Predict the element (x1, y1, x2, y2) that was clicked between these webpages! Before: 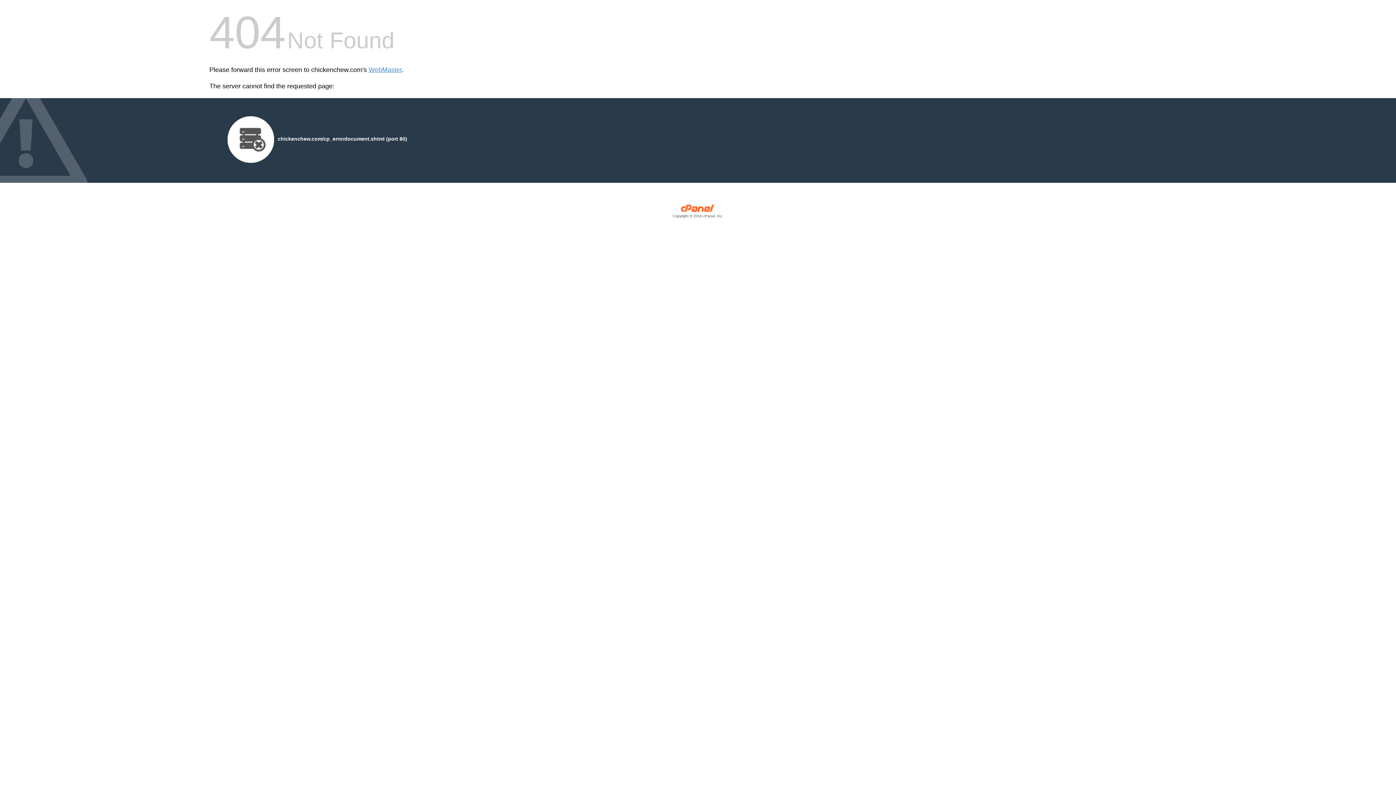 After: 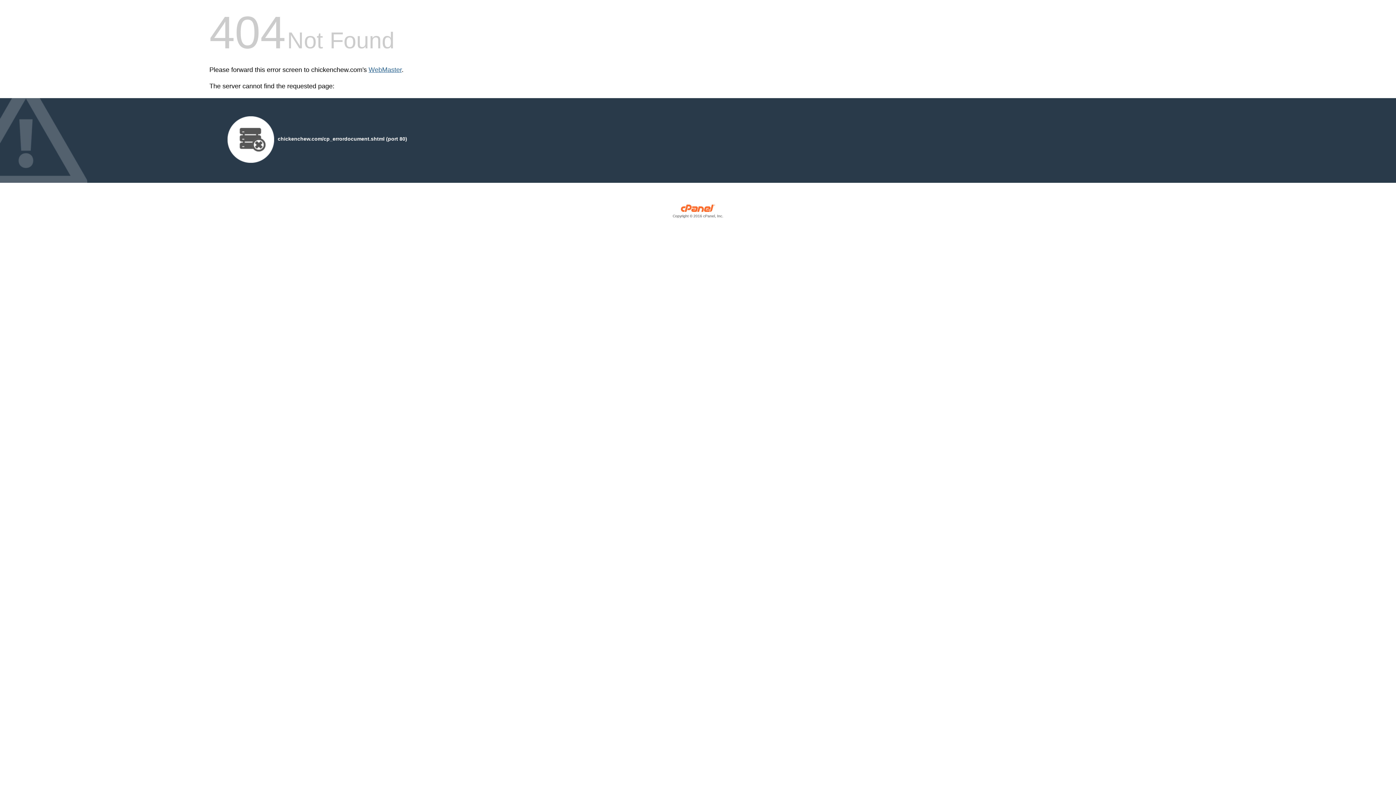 Action: bbox: (368, 66, 401, 73) label: WebMaster